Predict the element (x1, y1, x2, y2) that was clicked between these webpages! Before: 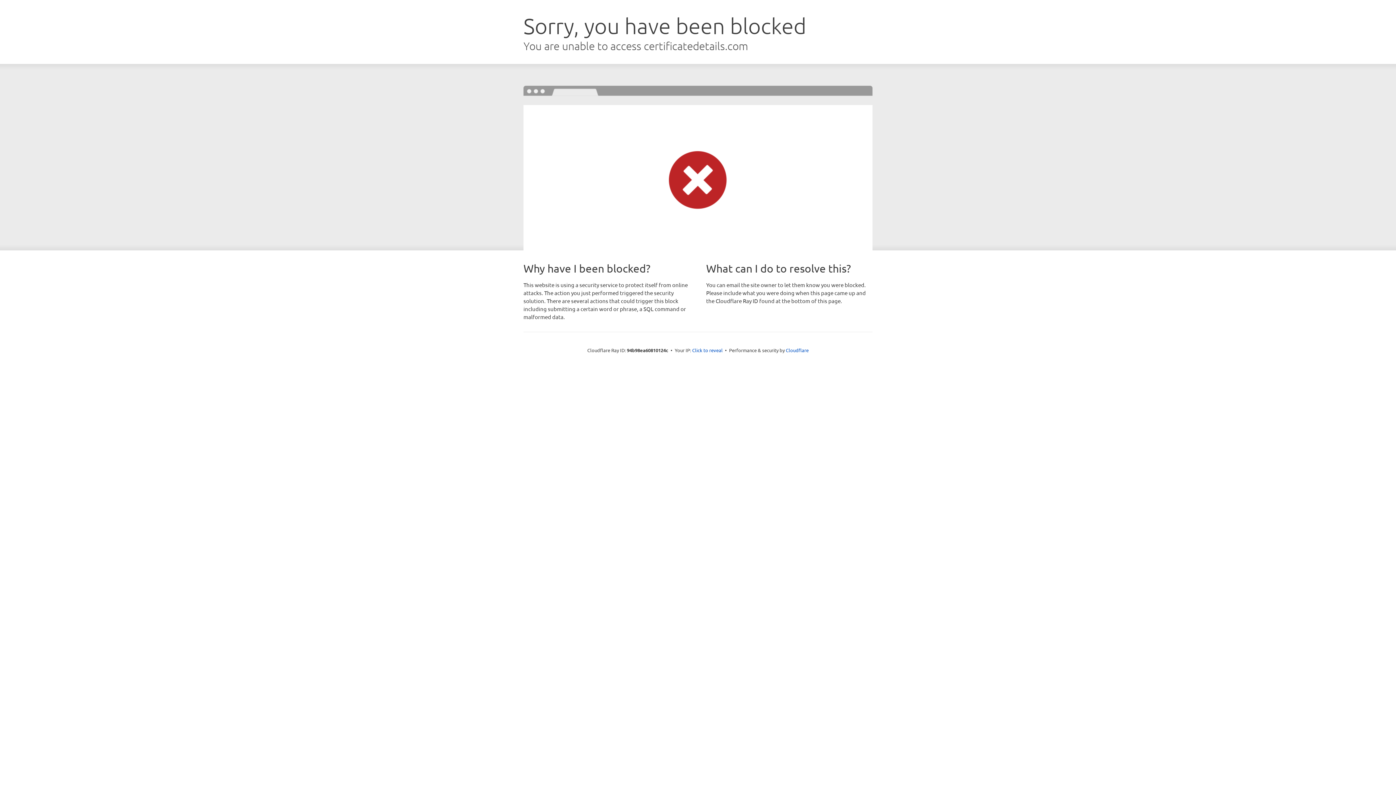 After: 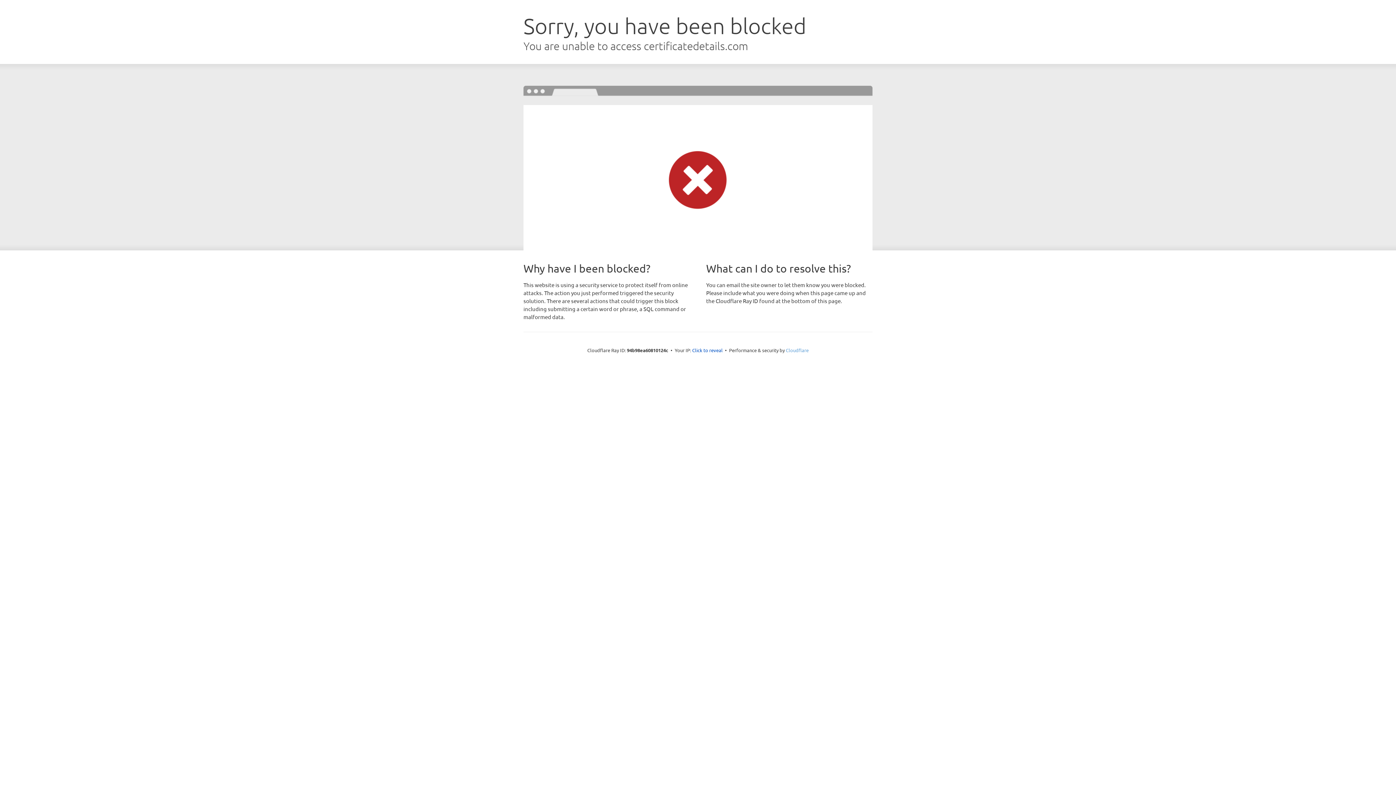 Action: label: Cloudflare bbox: (786, 347, 808, 353)